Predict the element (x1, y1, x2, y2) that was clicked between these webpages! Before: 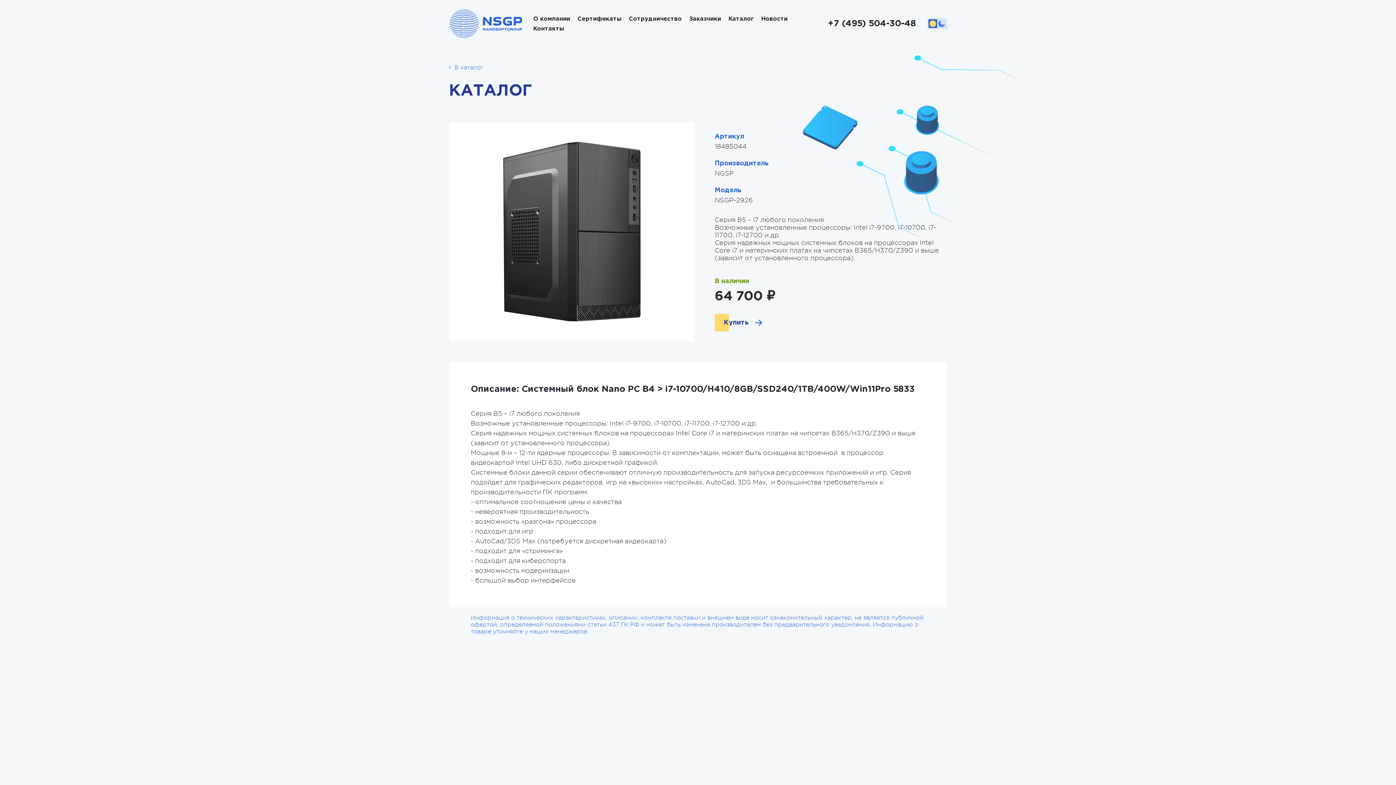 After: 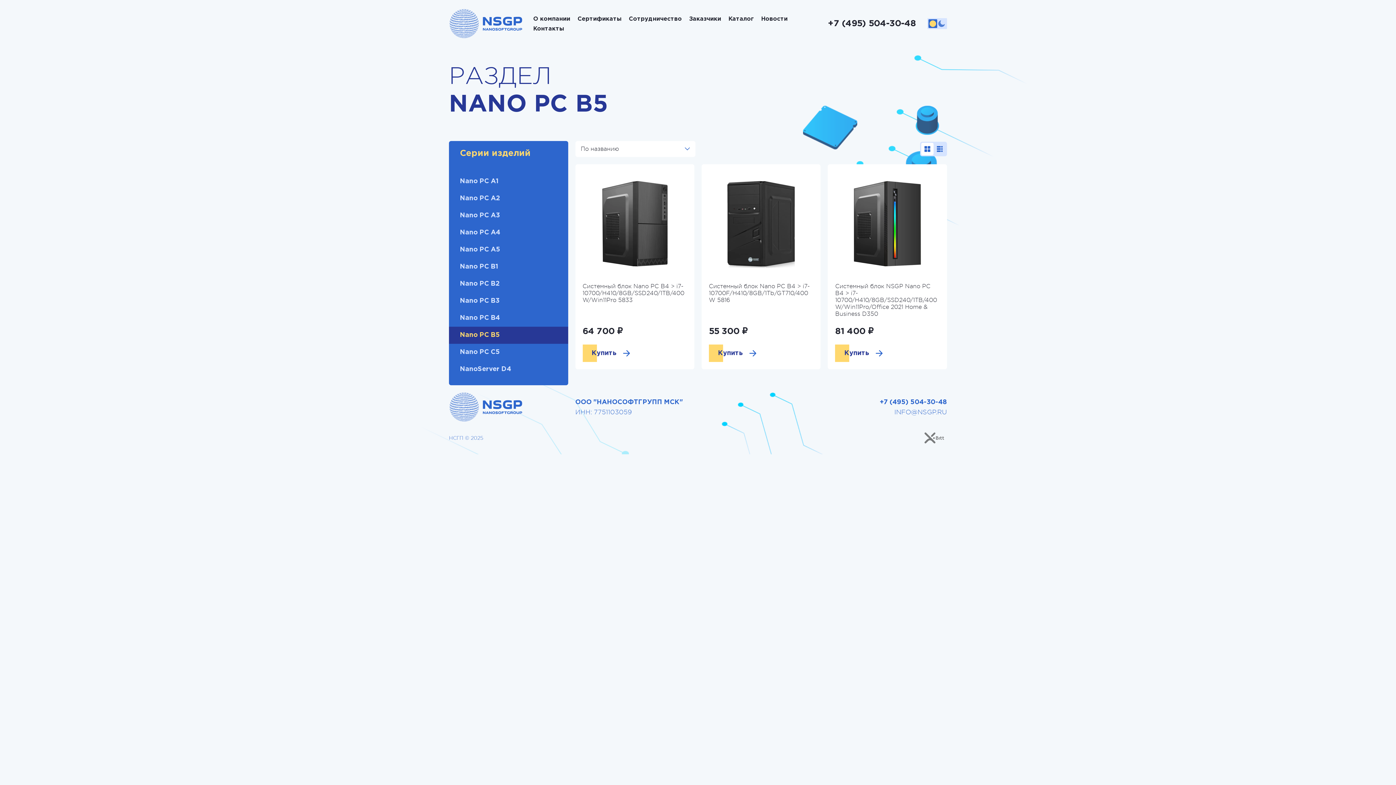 Action: bbox: (449, 63, 483, 72) label: В каталог